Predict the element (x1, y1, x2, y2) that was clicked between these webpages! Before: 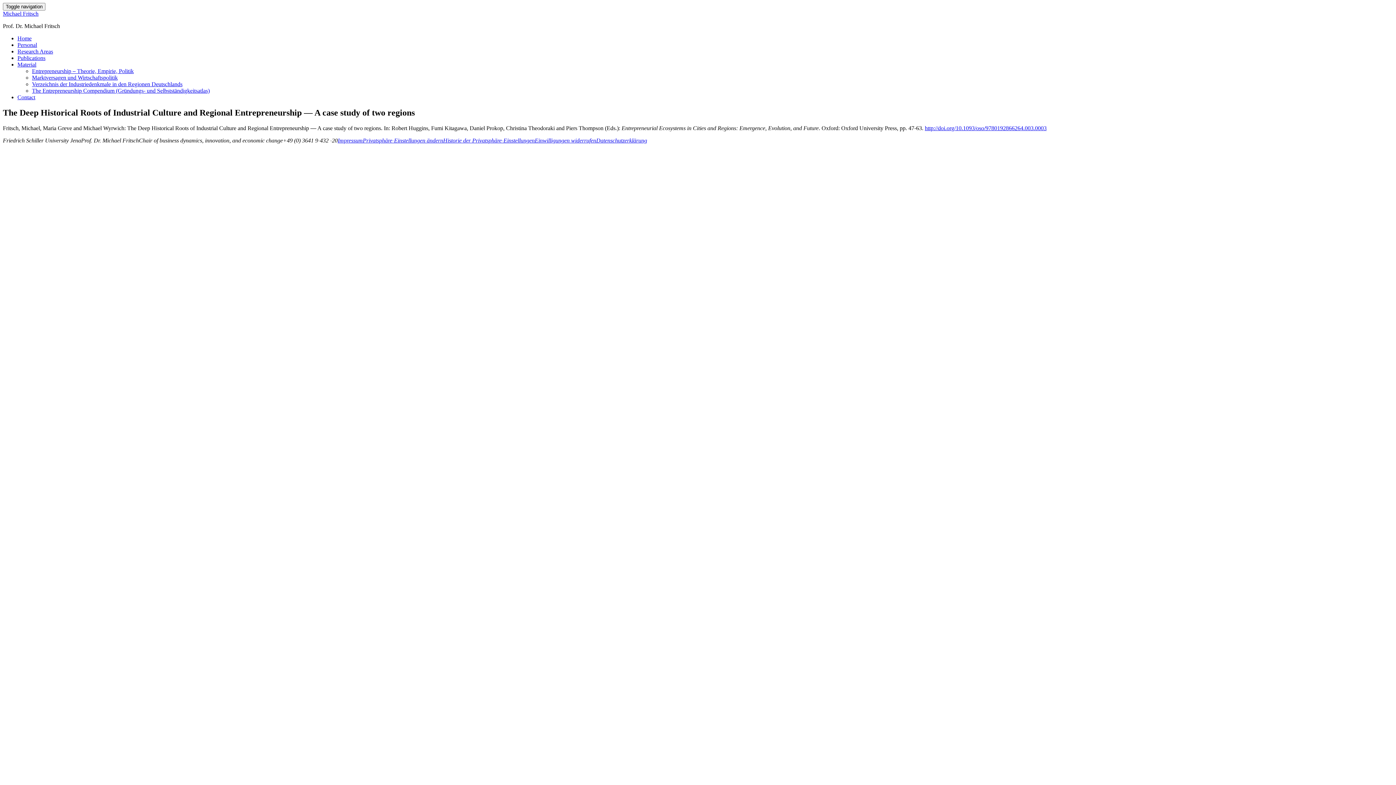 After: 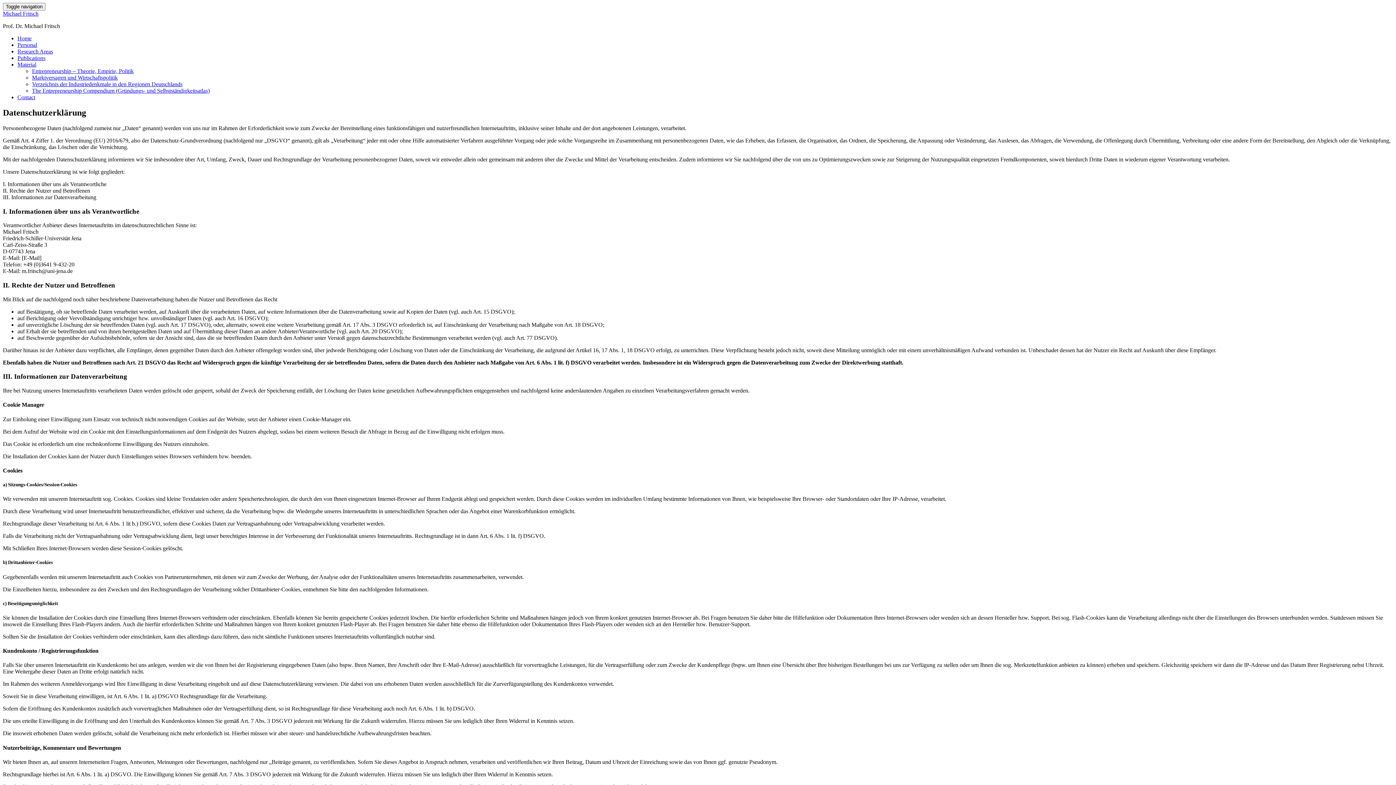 Action: label: Datenschutzerklärung bbox: (596, 137, 647, 143)